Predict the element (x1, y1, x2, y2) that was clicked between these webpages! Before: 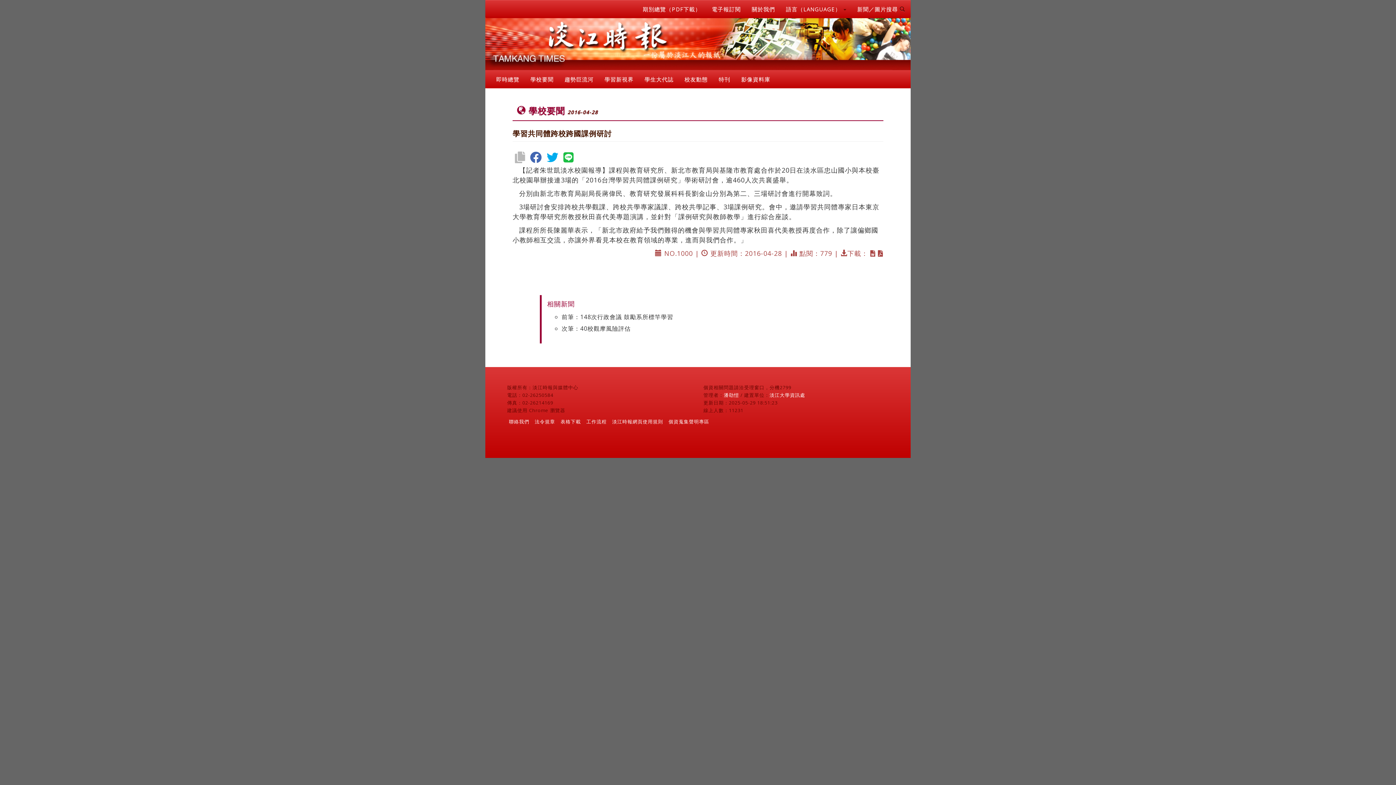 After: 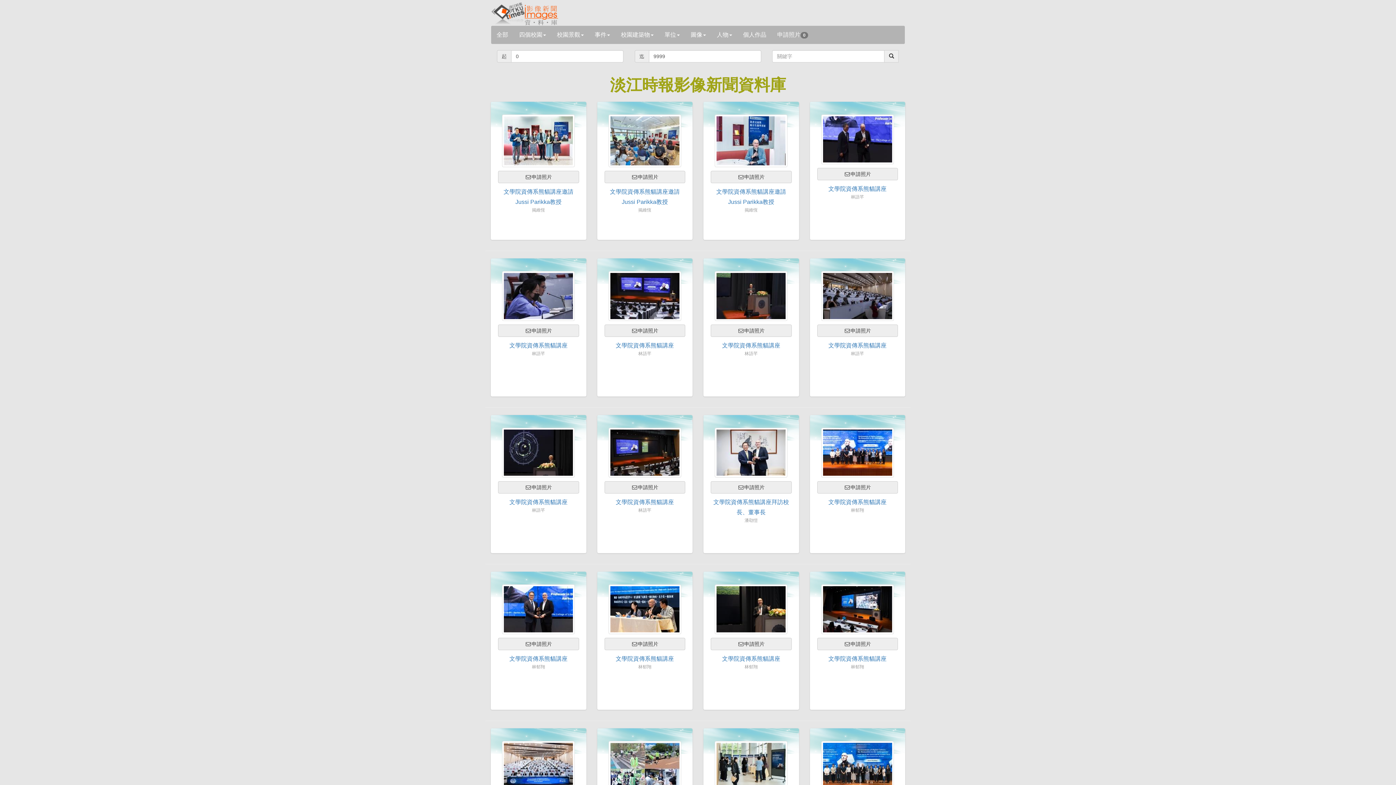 Action: label: 影像資料庫 bbox: (736, 70, 776, 88)